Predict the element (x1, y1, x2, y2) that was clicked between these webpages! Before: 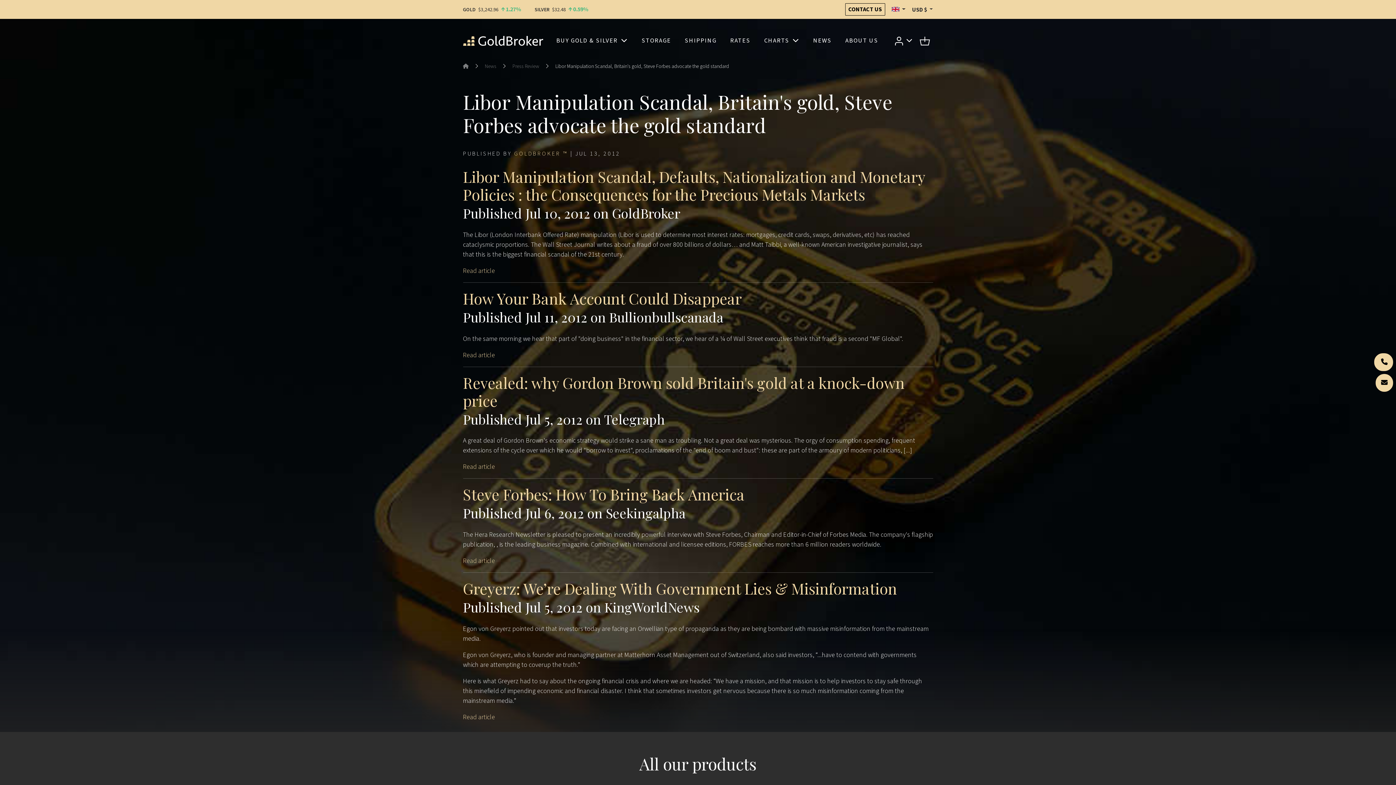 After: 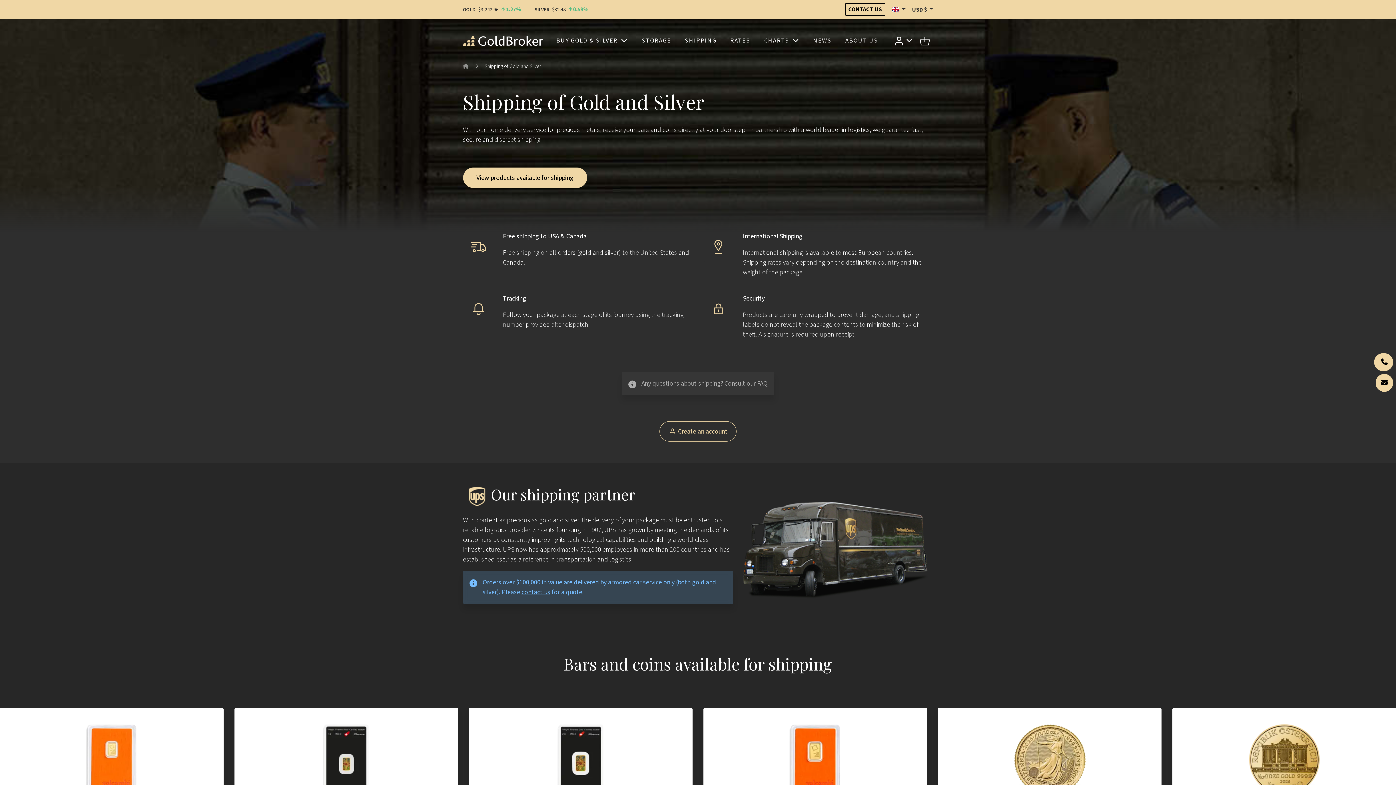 Action: bbox: (681, 33, 720, 48) label: SHIPPING